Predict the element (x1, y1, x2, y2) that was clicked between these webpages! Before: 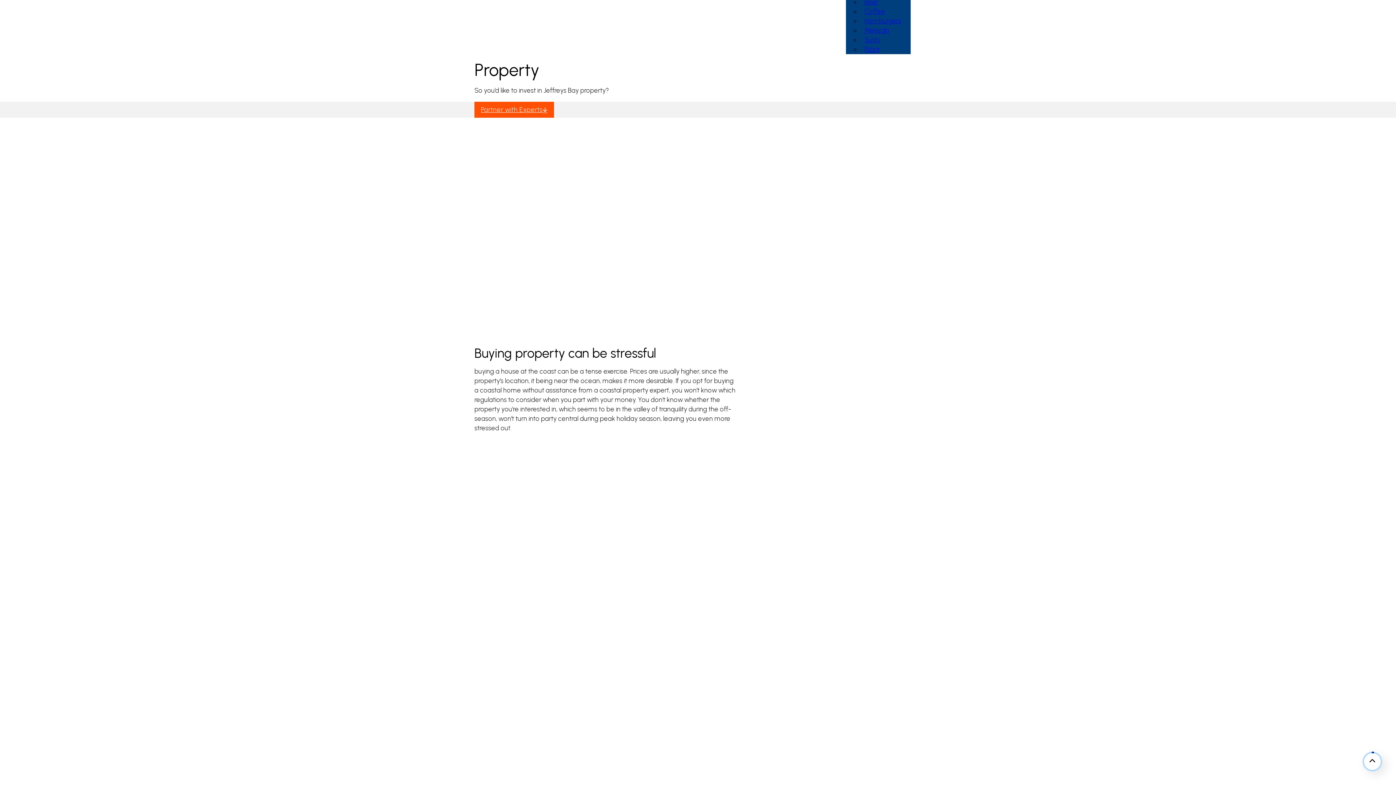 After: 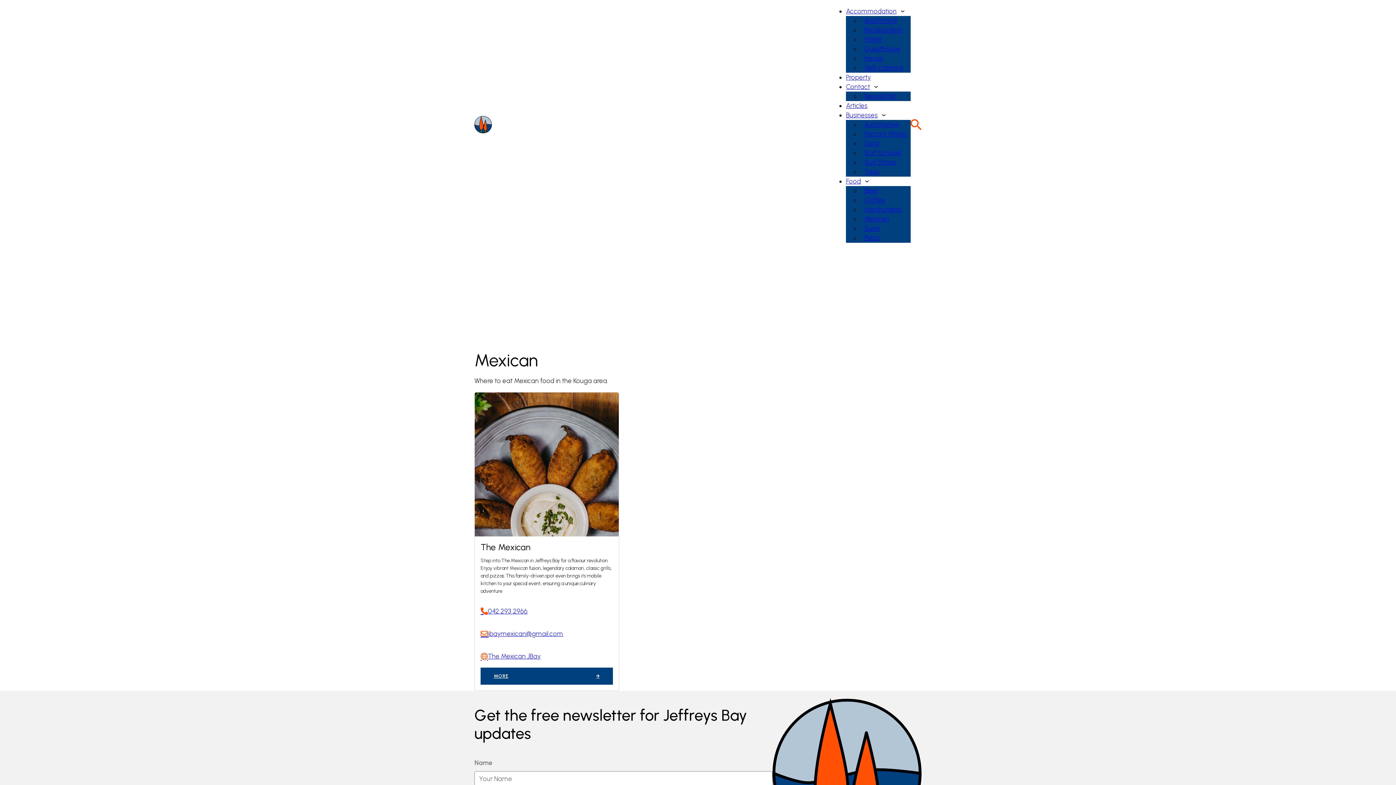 Action: label: Mexican bbox: (860, 22, 893, 38)